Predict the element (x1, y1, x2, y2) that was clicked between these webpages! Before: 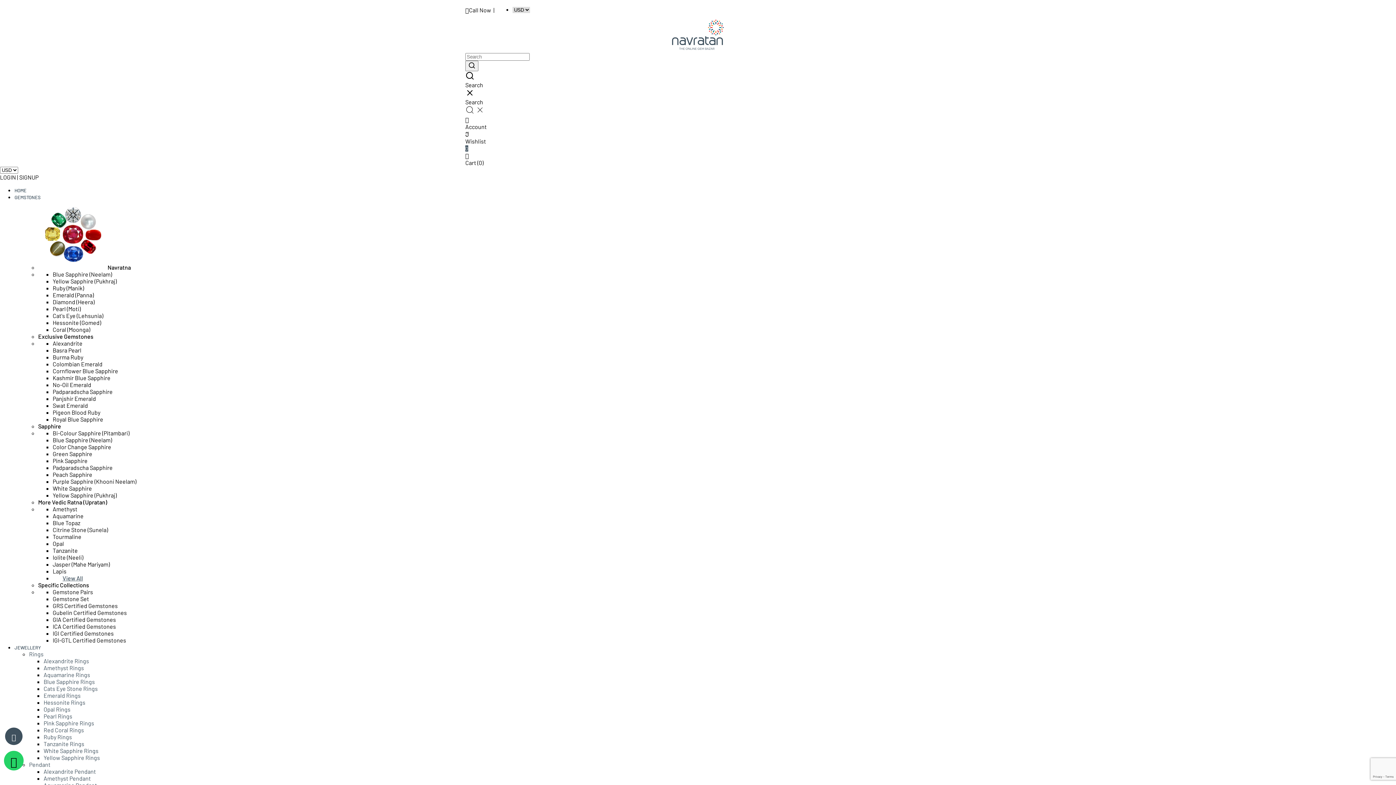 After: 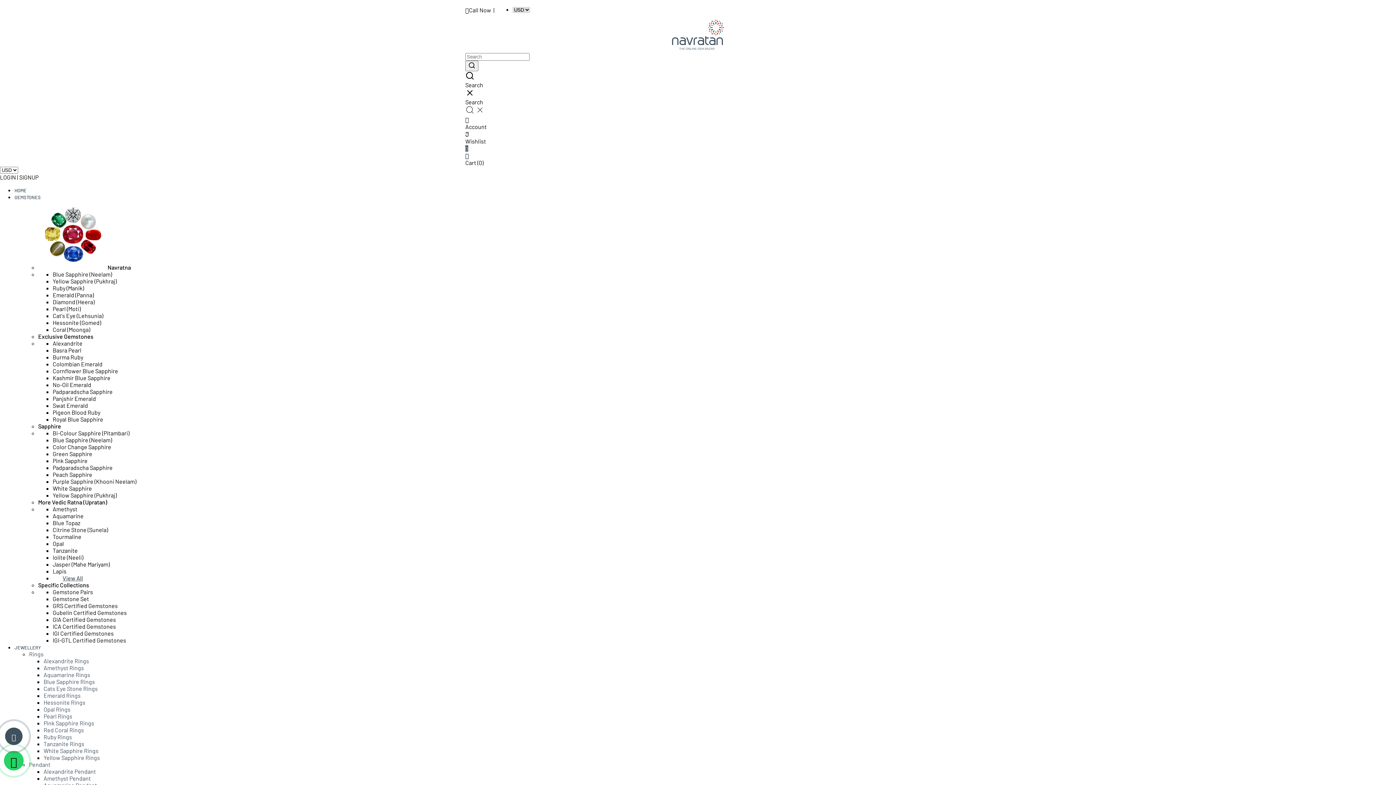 Action: label: Pink Sapphire bbox: (52, 457, 87, 464)